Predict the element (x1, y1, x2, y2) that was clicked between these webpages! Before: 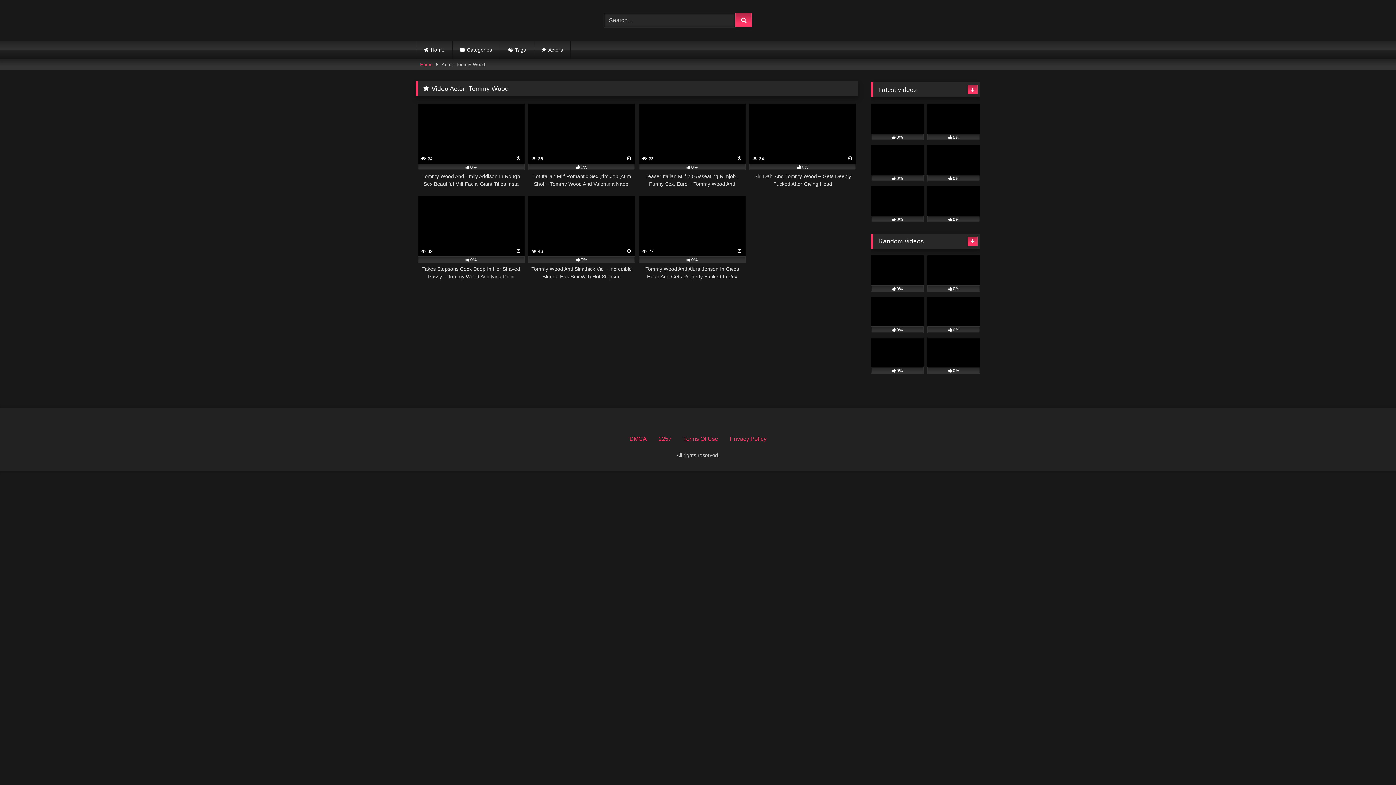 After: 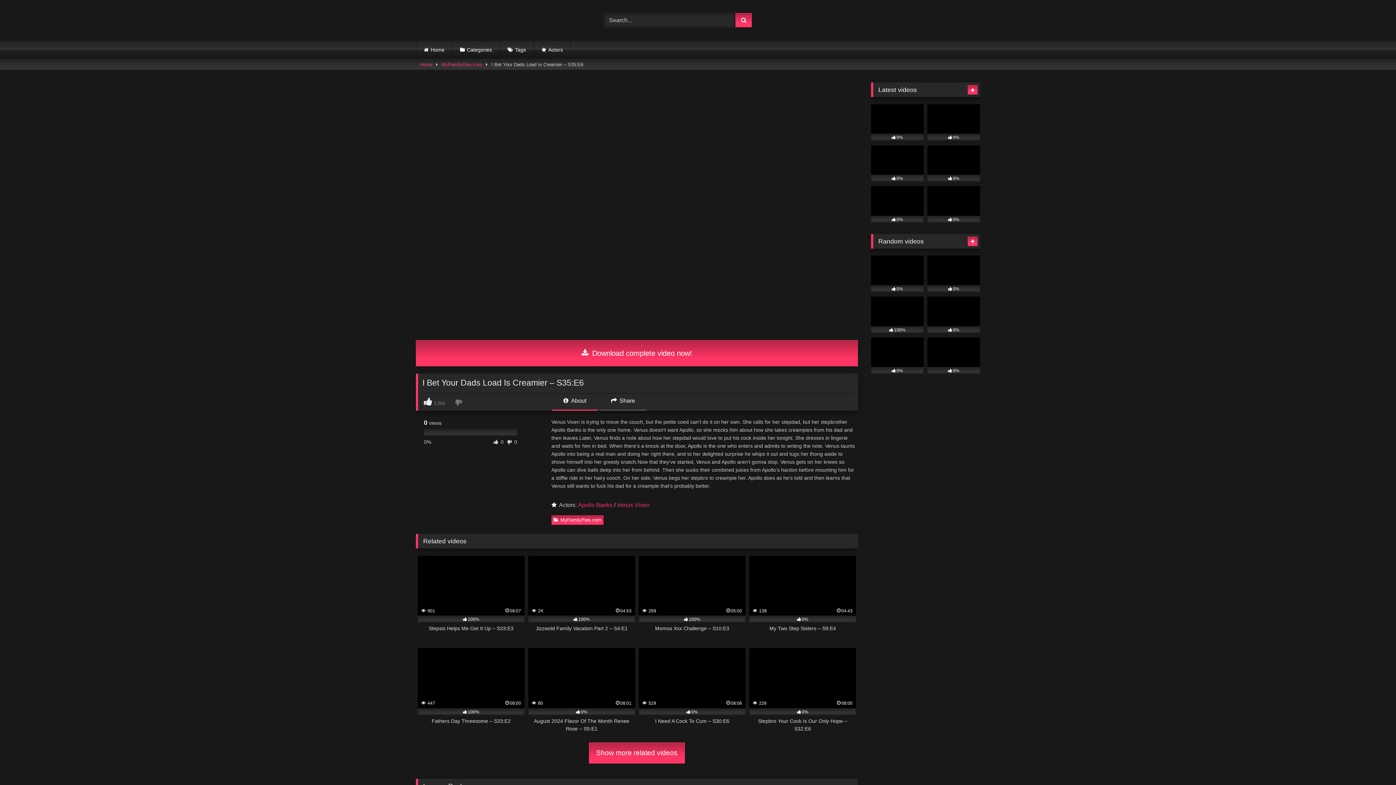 Action: label: 0% bbox: (927, 104, 980, 140)